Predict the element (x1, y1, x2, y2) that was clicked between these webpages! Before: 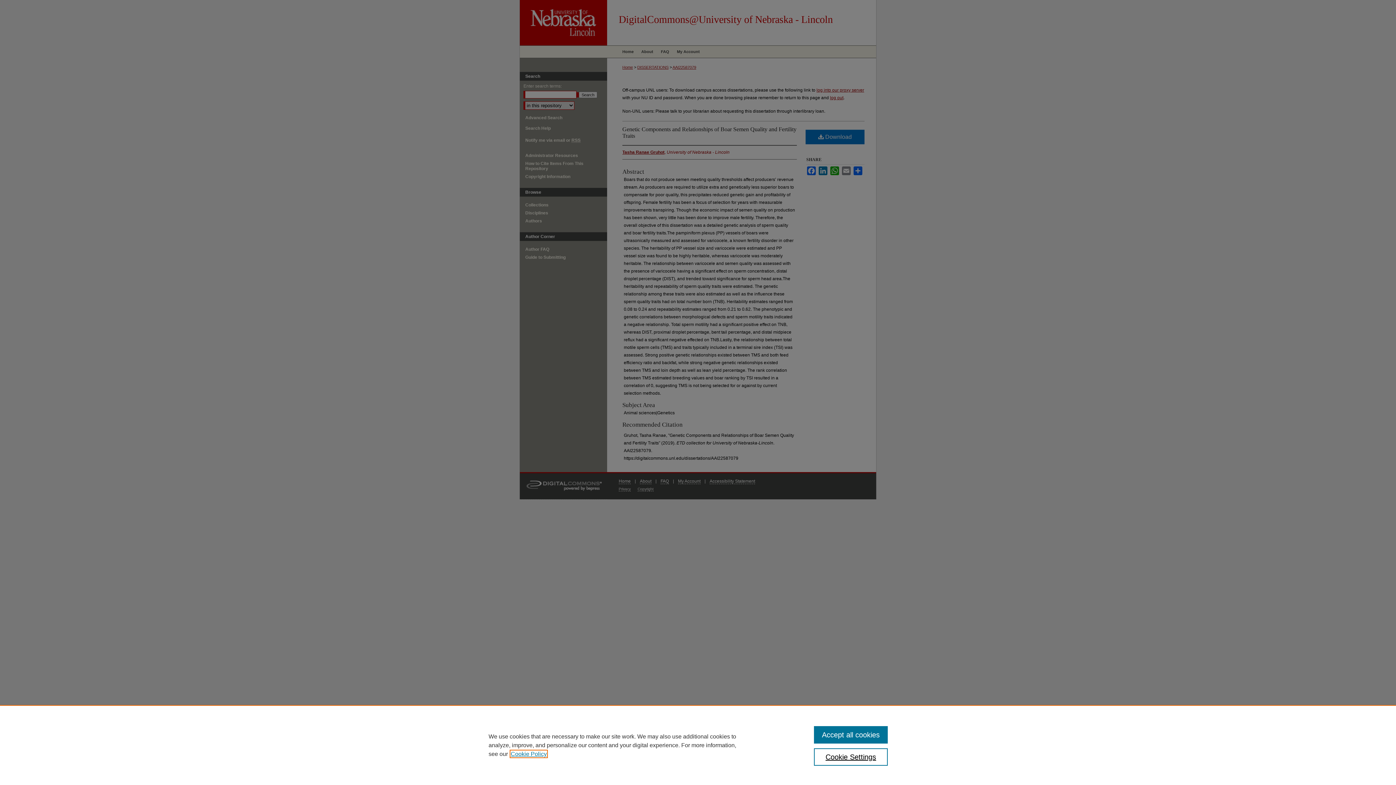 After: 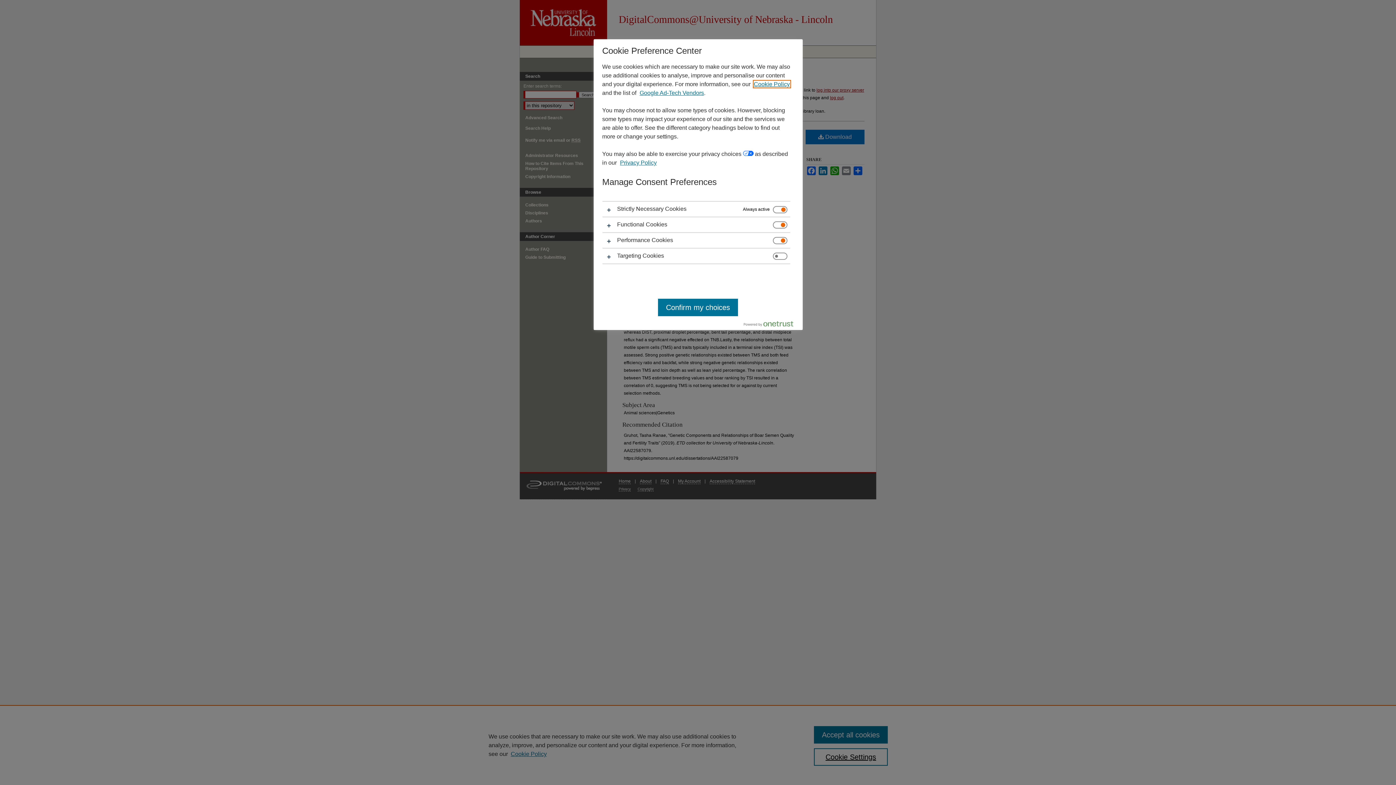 Action: label: Cookie Settings bbox: (814, 748, 887, 766)